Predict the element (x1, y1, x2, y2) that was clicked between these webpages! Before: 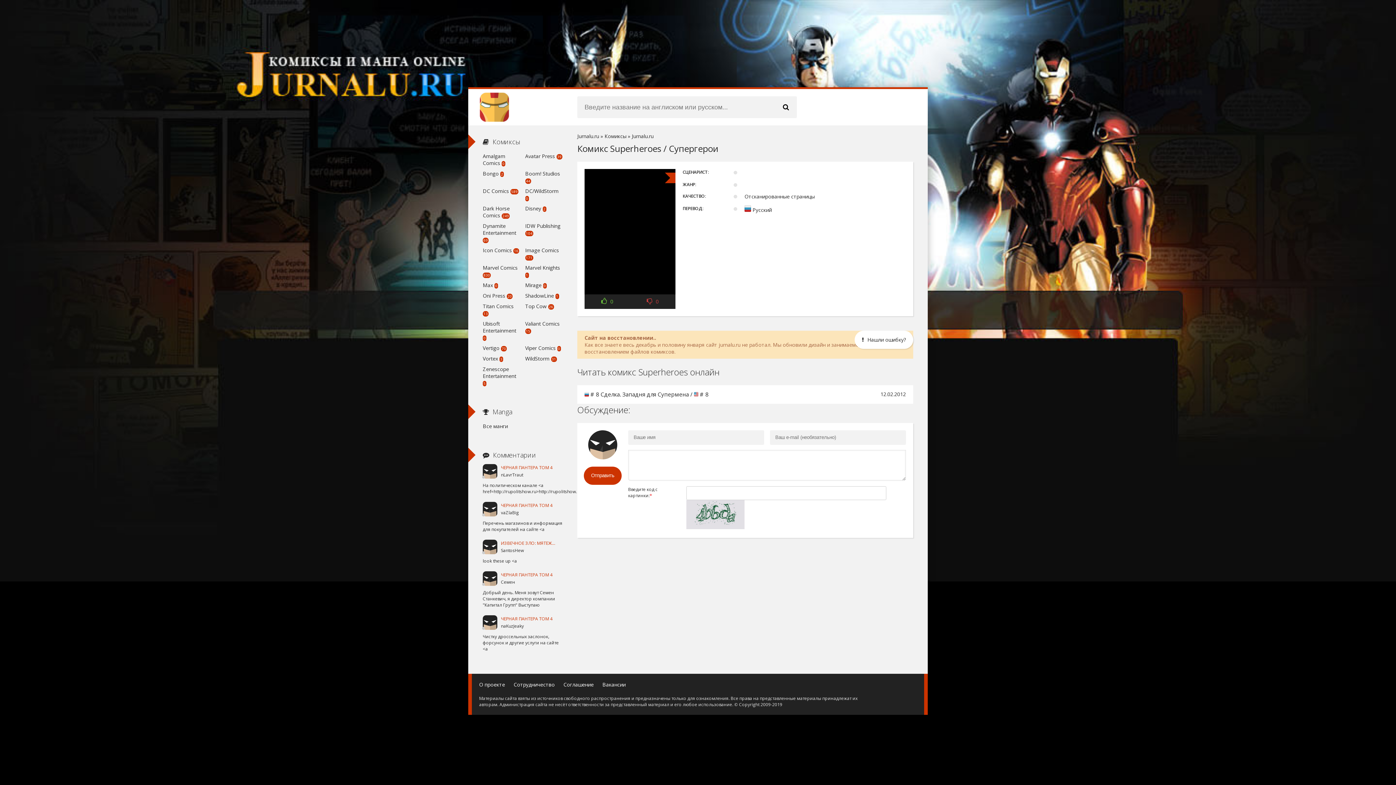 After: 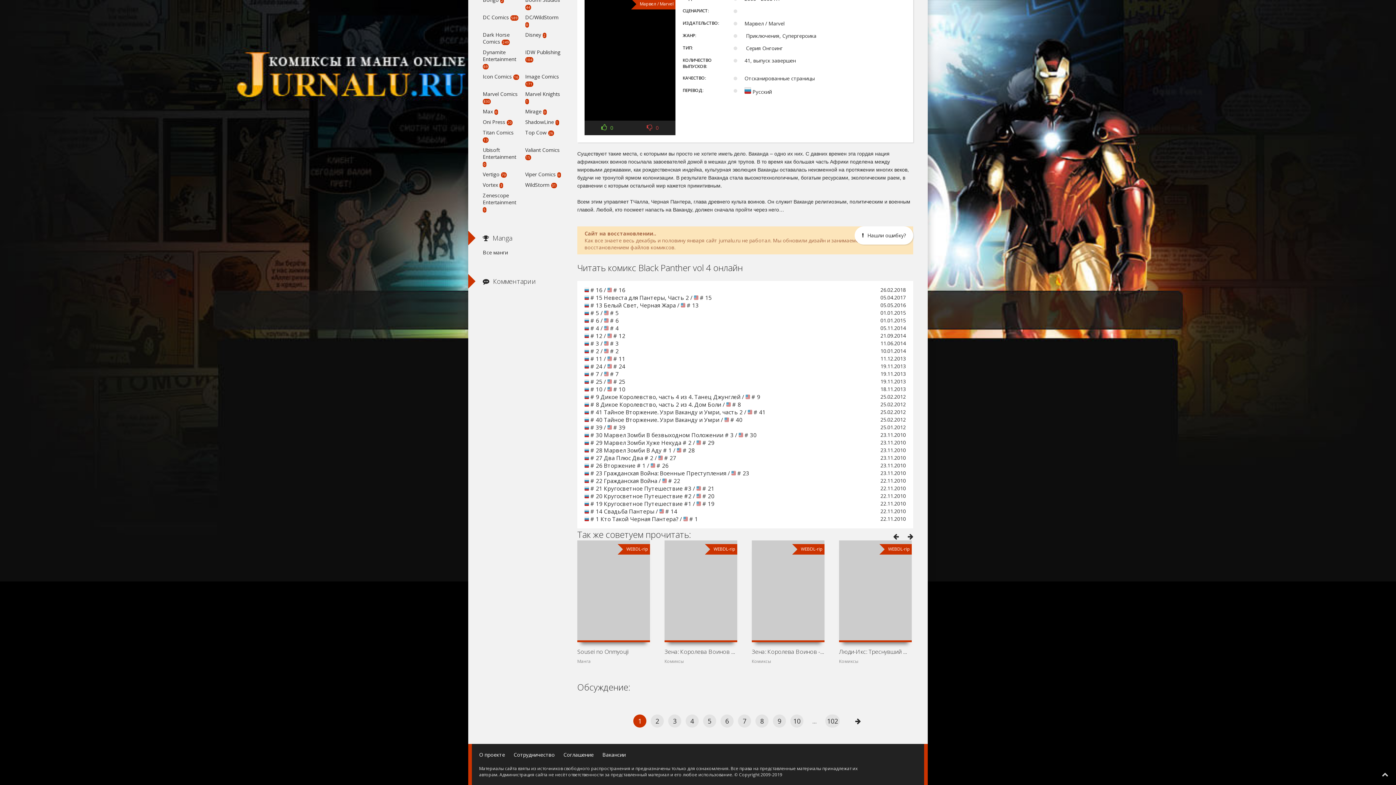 Action: bbox: (501, 464, 552, 470) label: ЧЕРНАЯ ПАНТЕРА ТОМ 4